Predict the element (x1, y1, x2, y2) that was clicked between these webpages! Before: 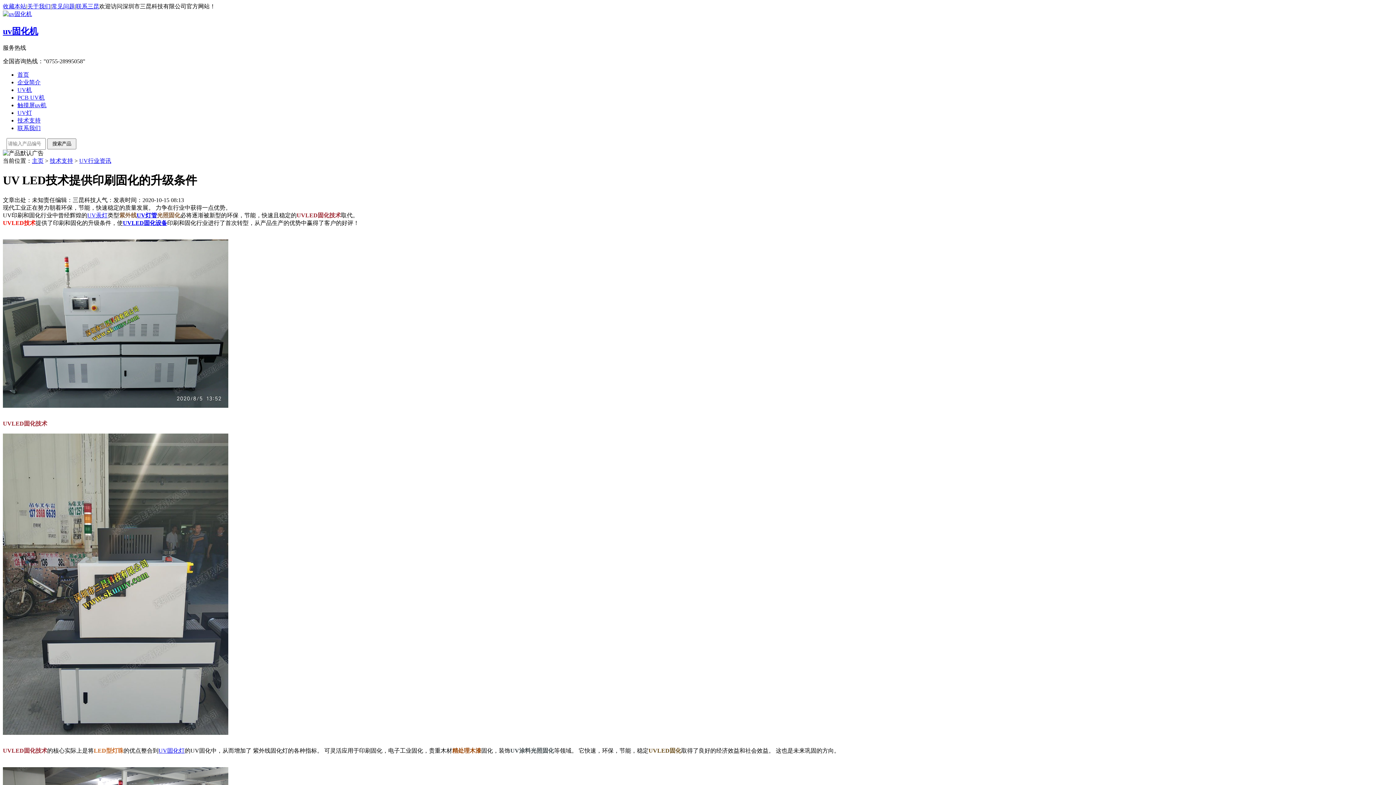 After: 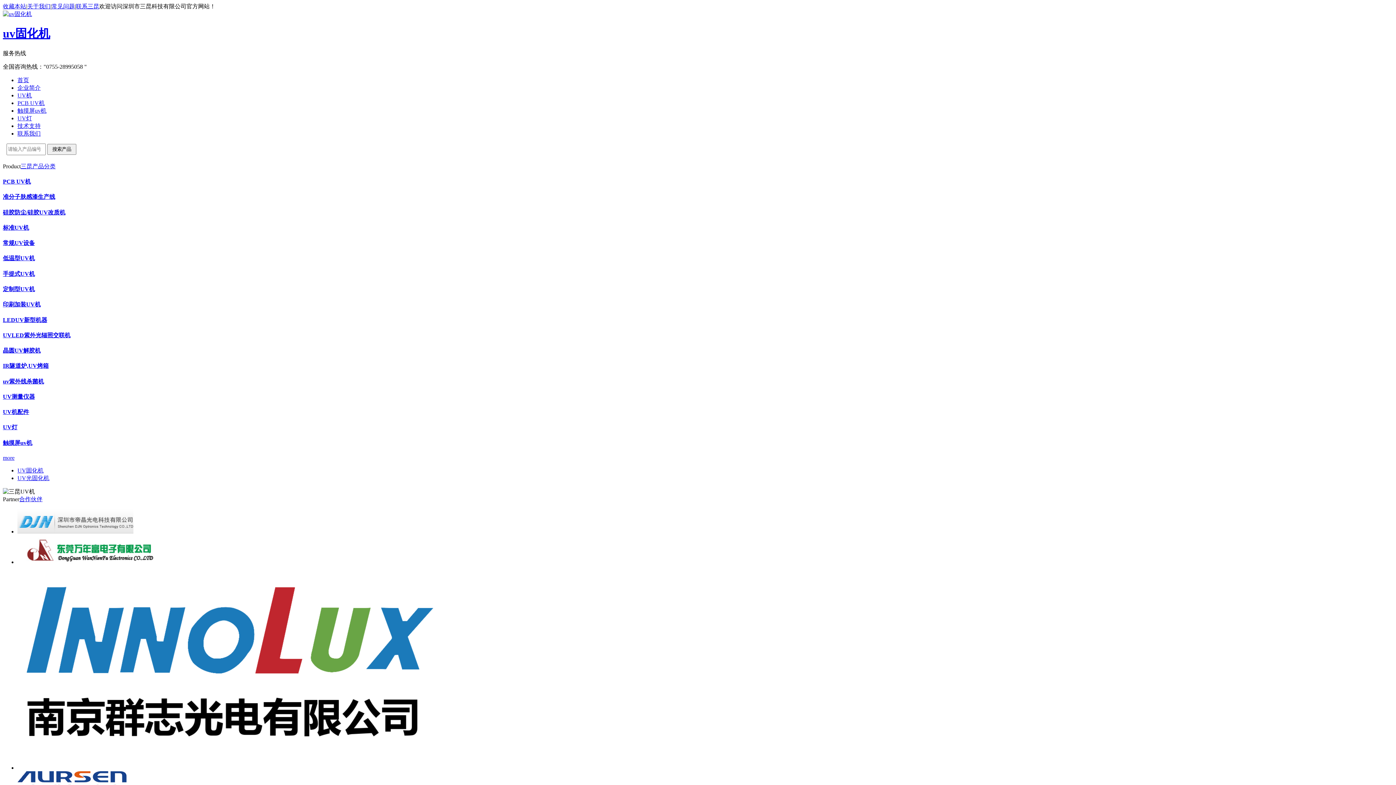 Action: bbox: (32, 157, 43, 163) label: 主页